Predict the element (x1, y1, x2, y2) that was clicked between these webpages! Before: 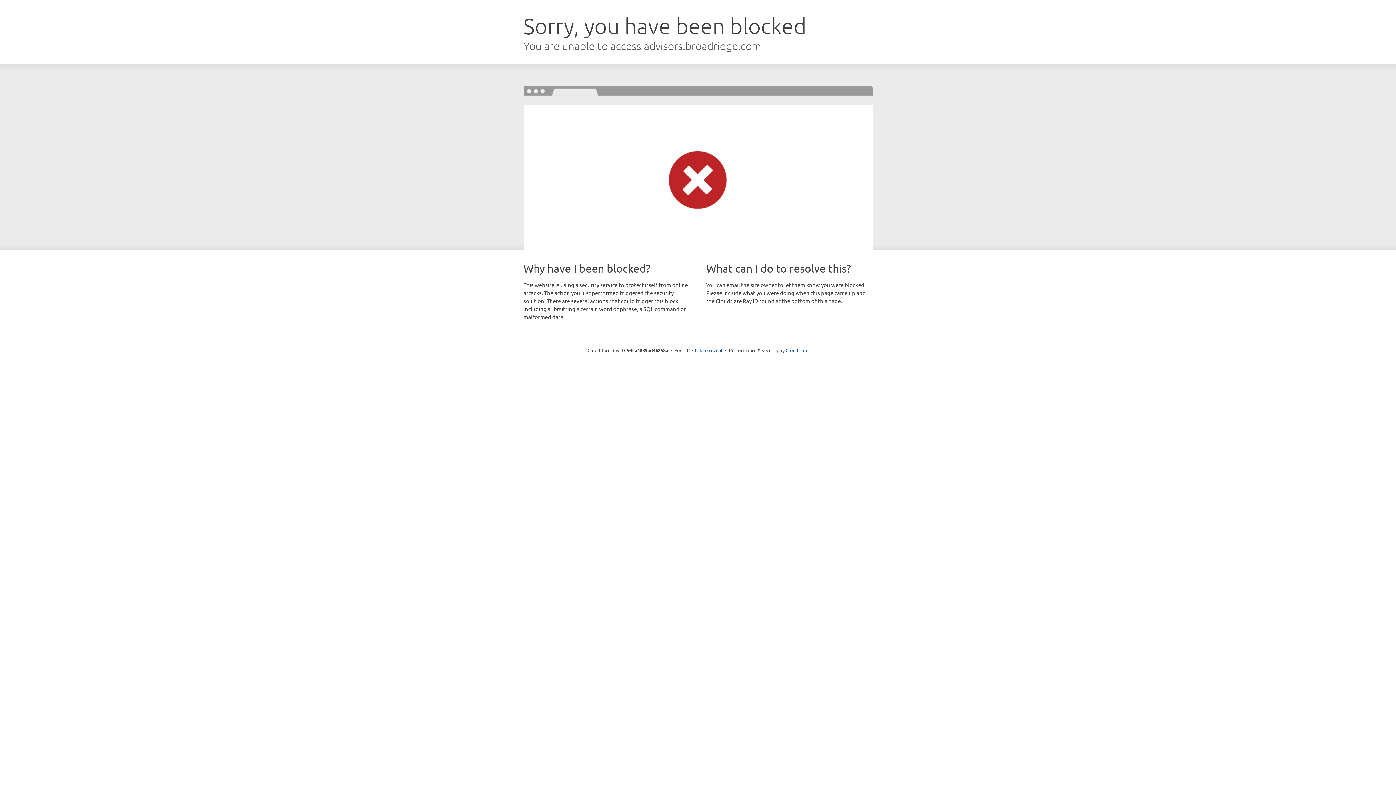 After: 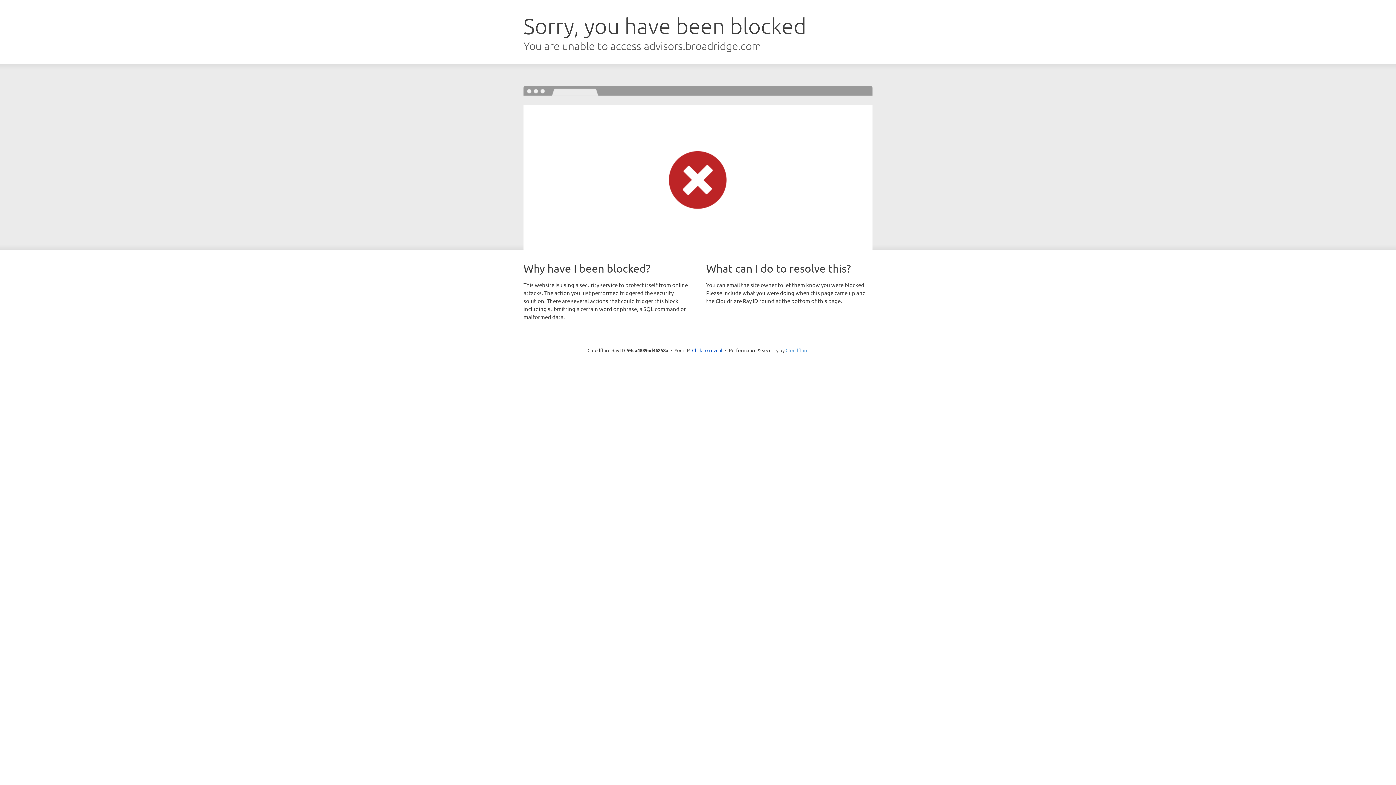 Action: label: Cloudflare bbox: (785, 347, 808, 353)